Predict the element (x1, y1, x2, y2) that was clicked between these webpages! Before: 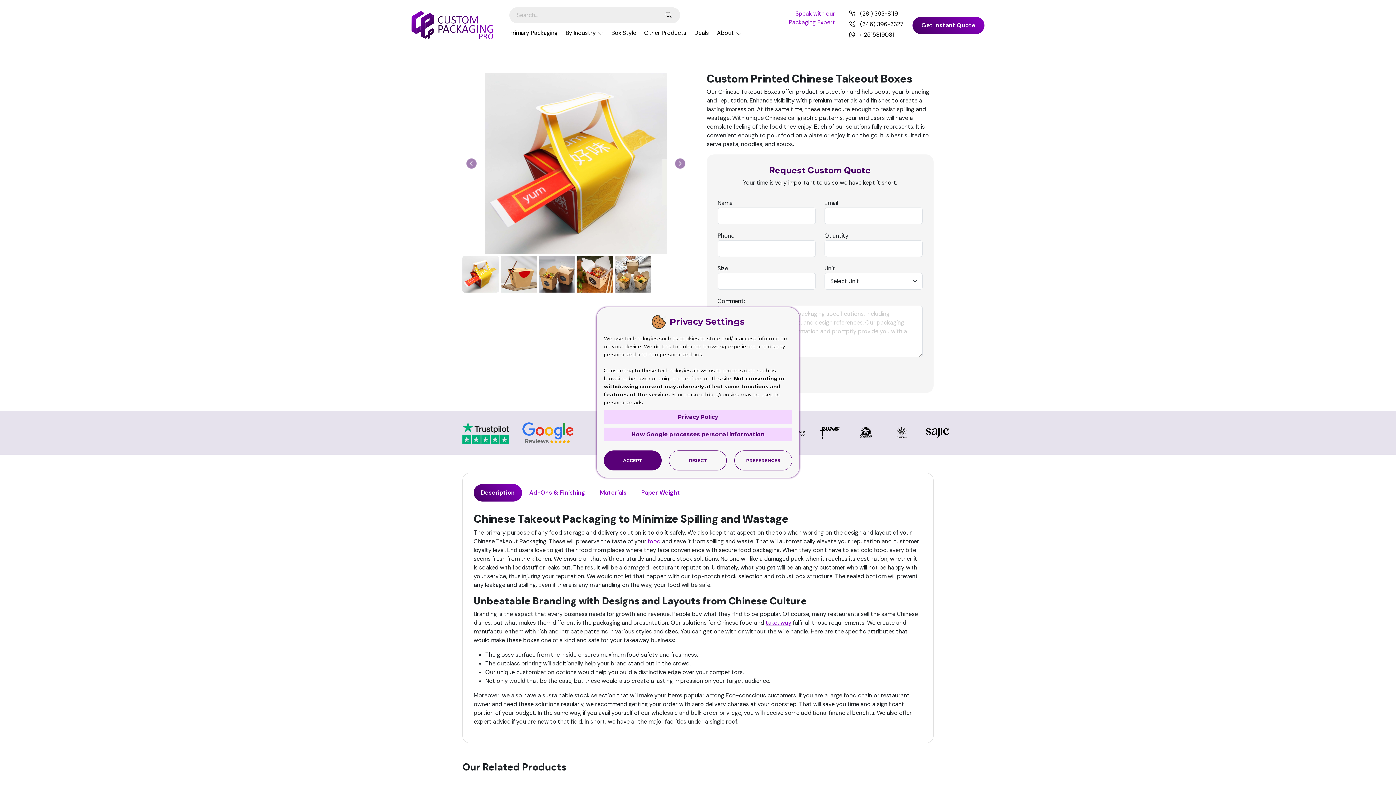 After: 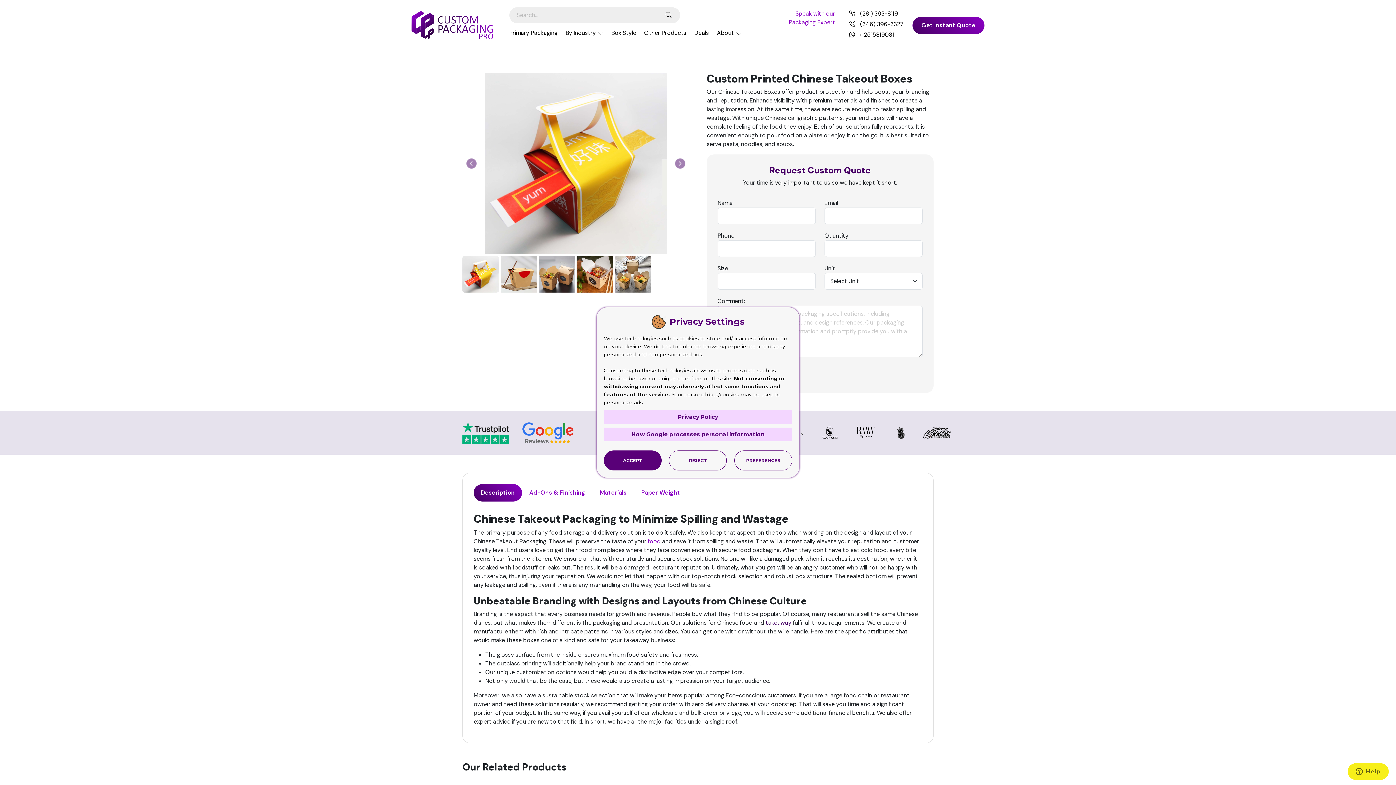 Action: label: takeaway bbox: (765, 619, 791, 626)